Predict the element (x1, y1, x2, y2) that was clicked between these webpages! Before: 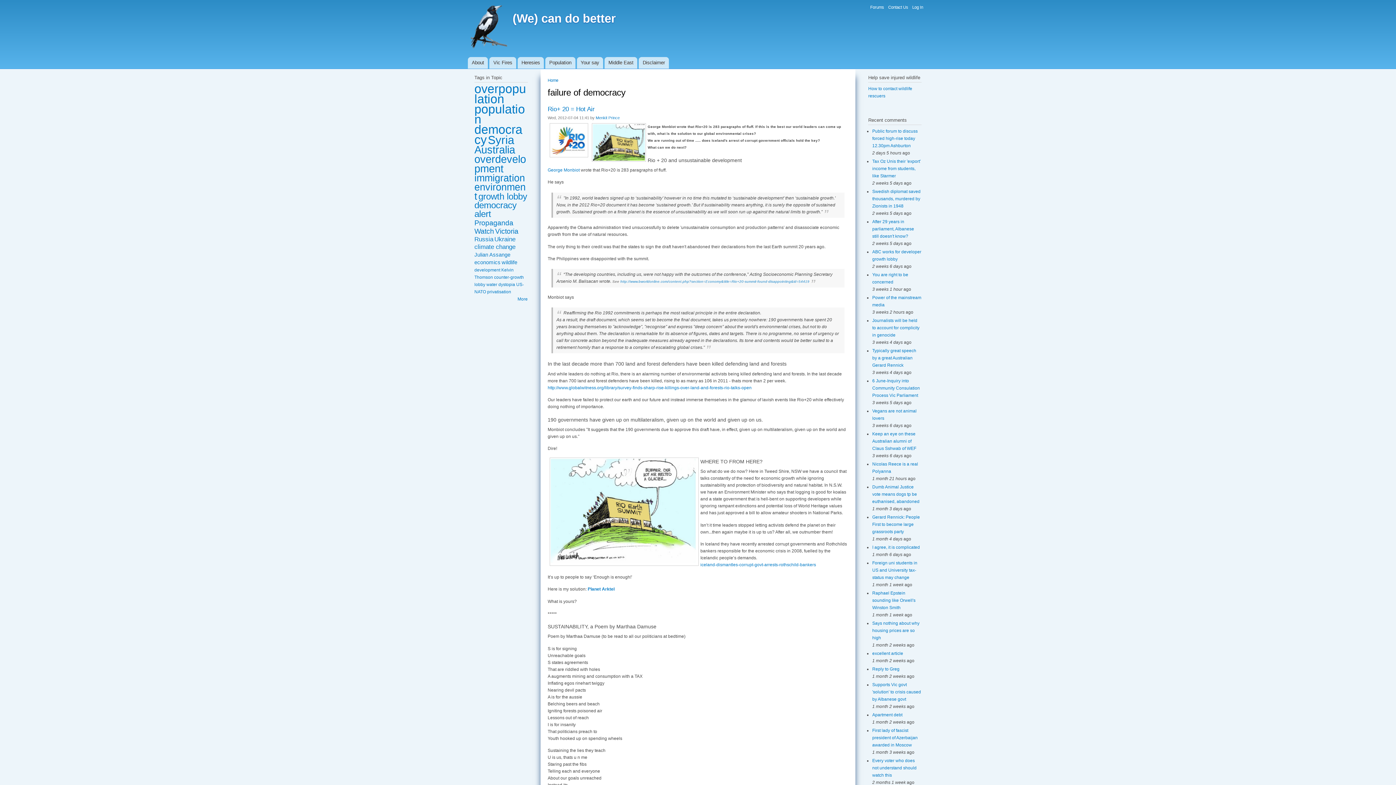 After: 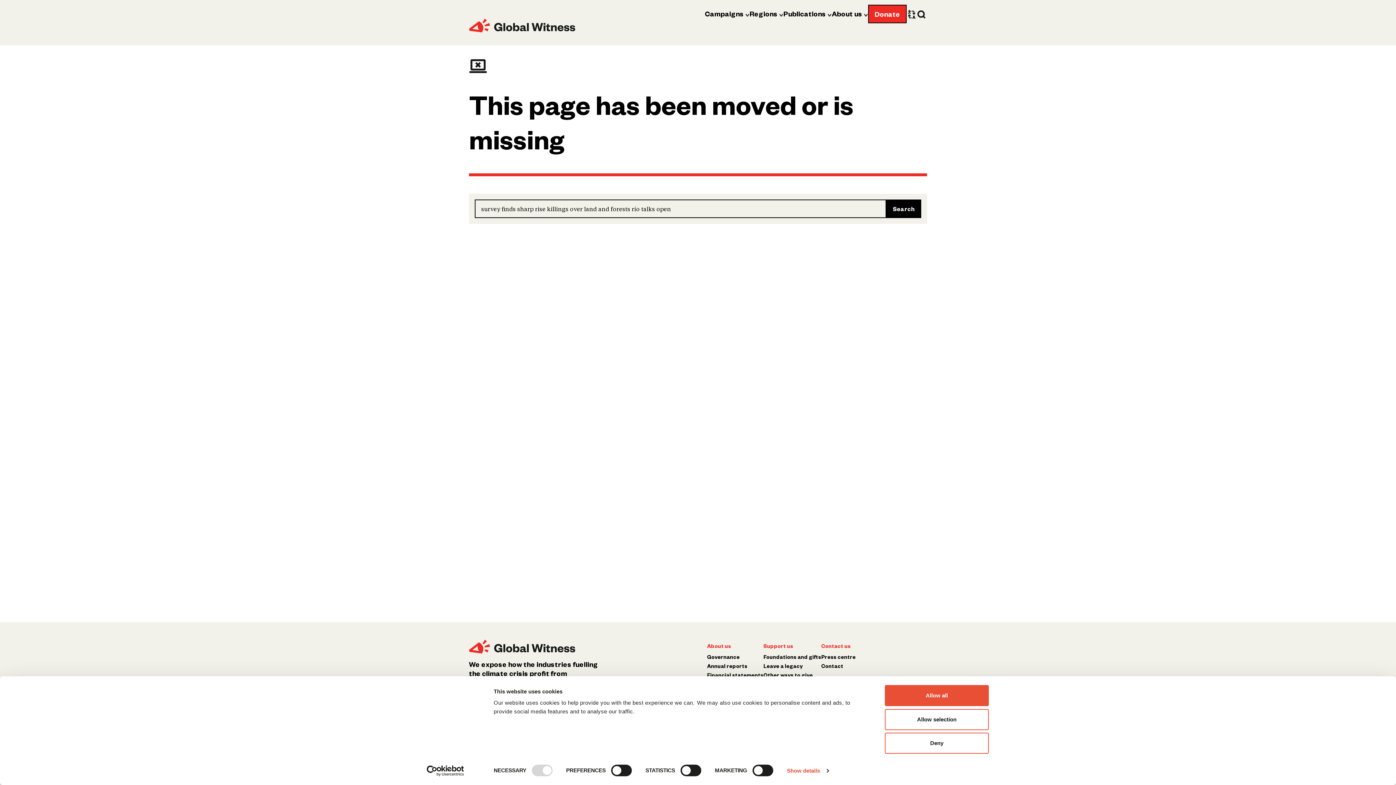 Action: label: http://www.globalwitness.org/library/survey-finds-sharp-rise-killings-over-land-and-forests-rio-talks-open bbox: (547, 385, 751, 390)